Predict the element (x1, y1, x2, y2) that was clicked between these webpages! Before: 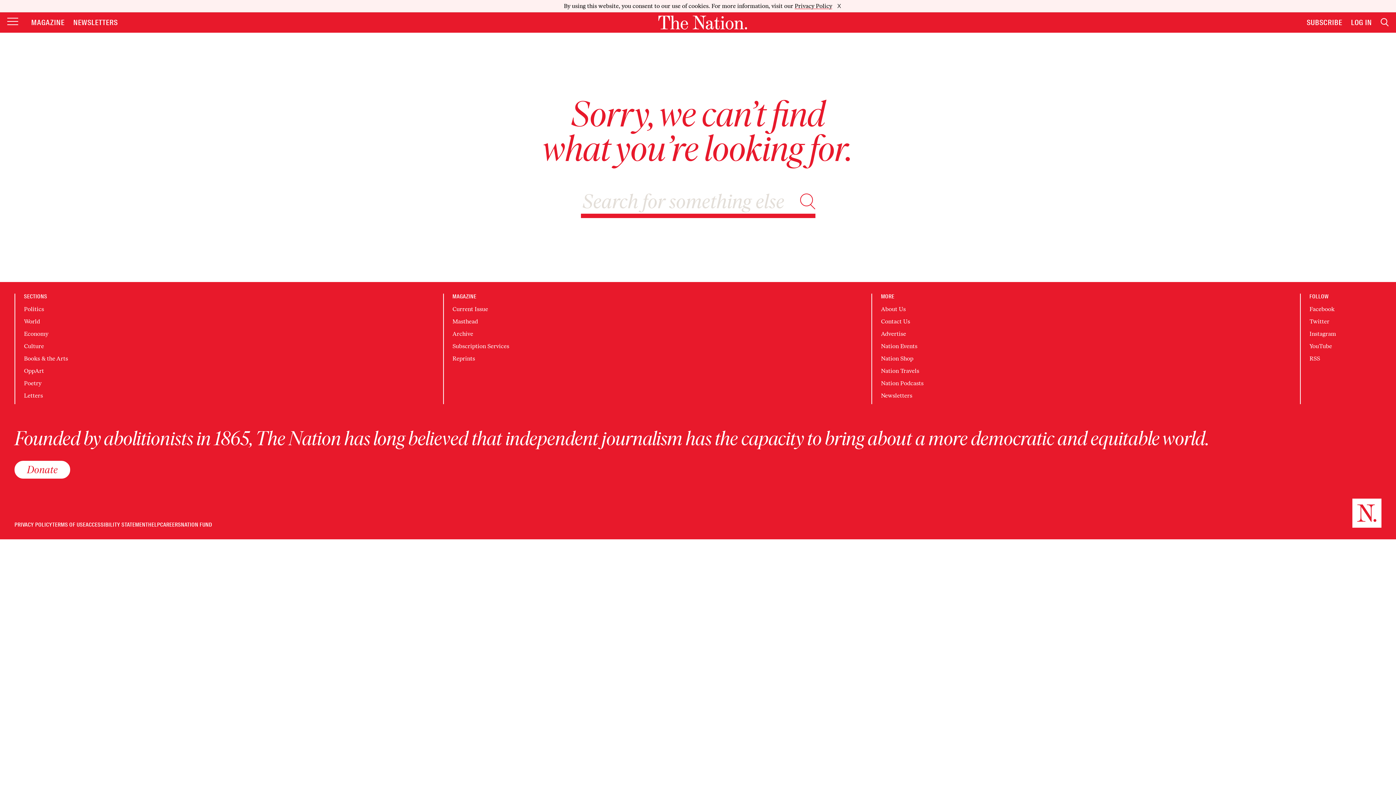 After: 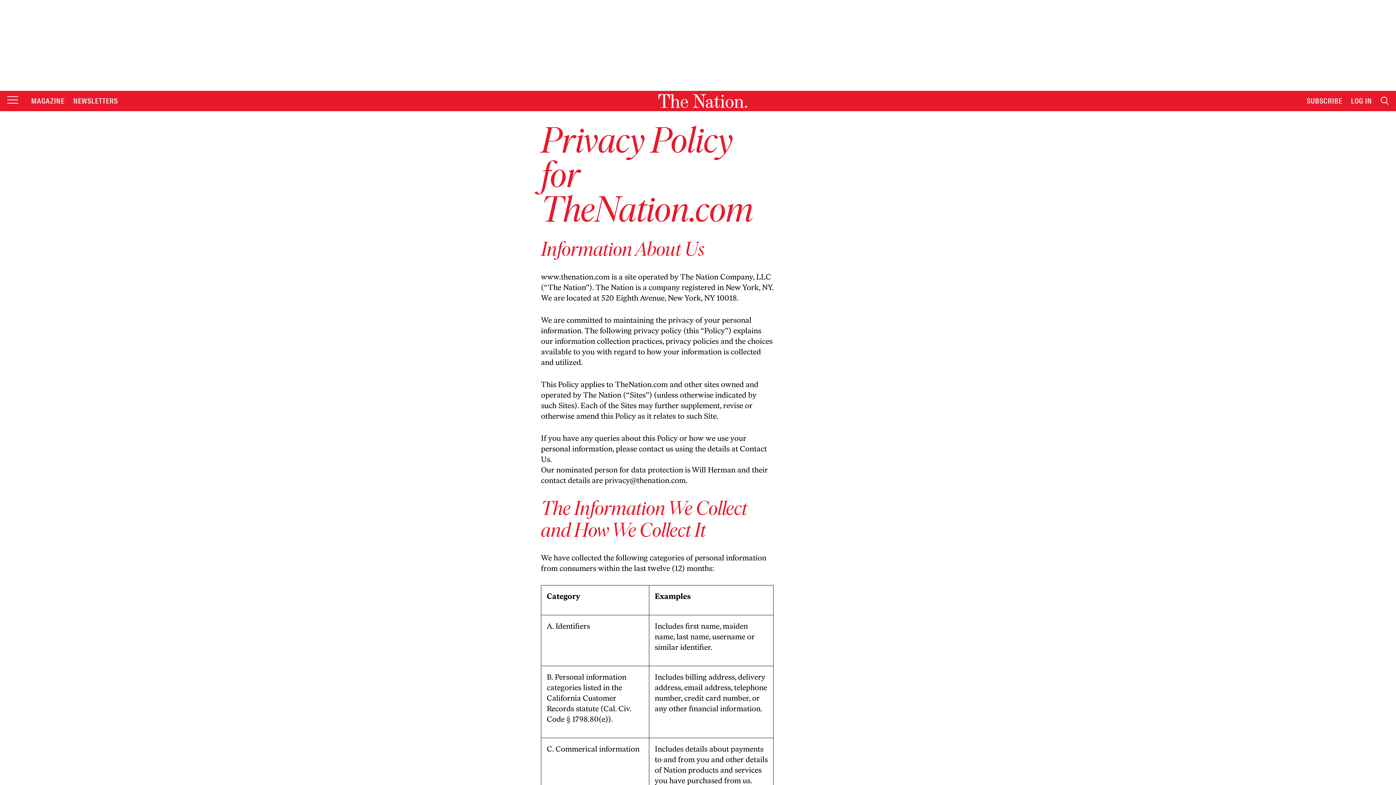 Action: bbox: (14, 509, 52, 515) label: PRIVACY POLICY